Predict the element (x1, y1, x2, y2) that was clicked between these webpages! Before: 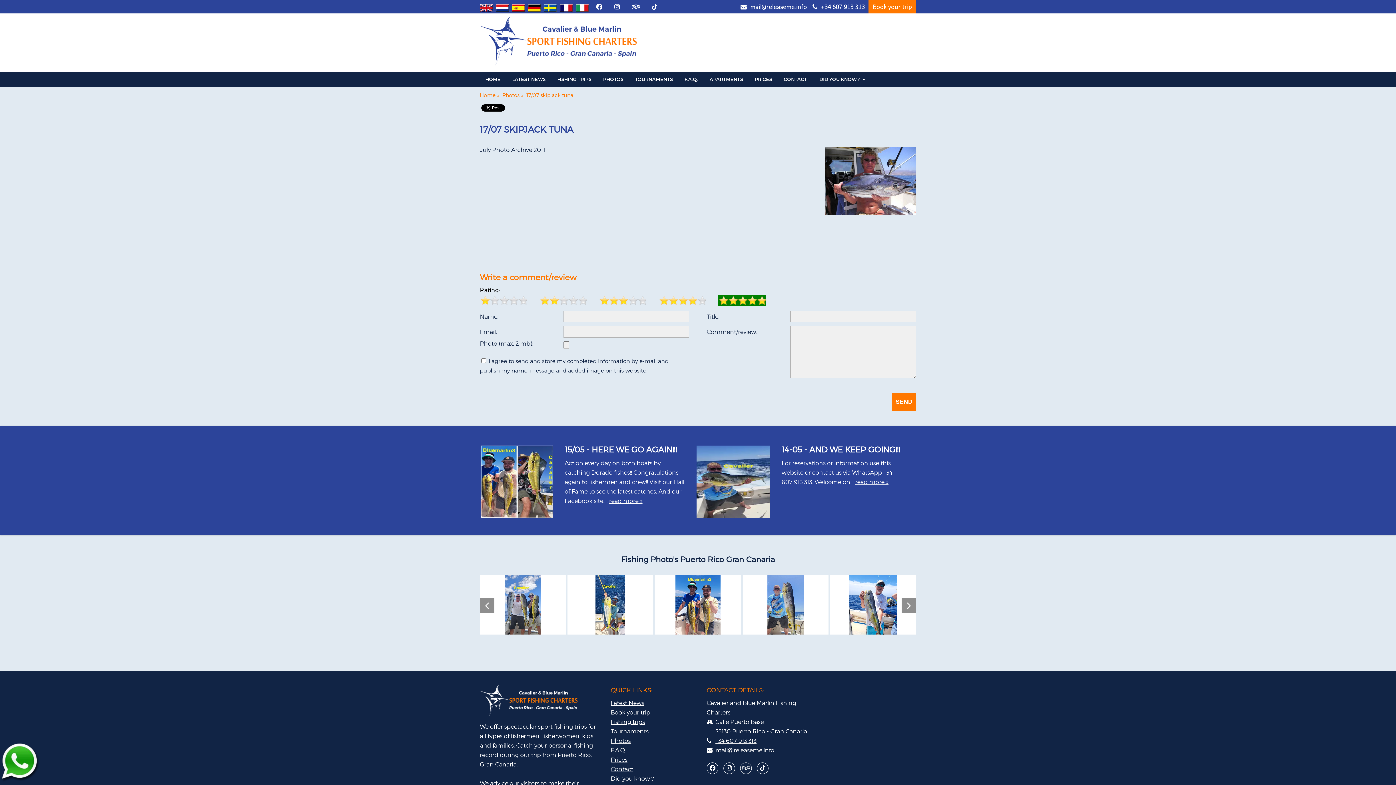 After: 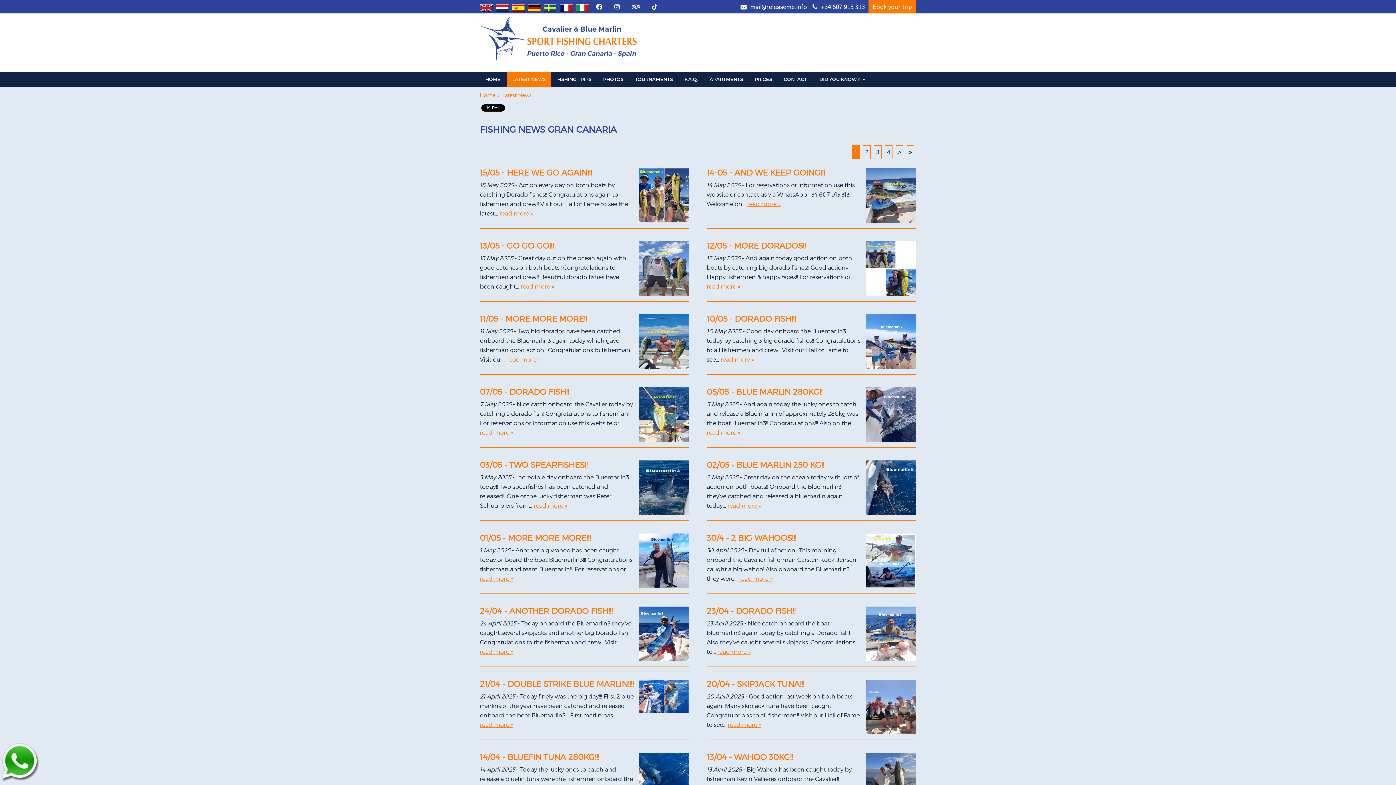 Action: bbox: (610, 699, 644, 706) label: Latest News